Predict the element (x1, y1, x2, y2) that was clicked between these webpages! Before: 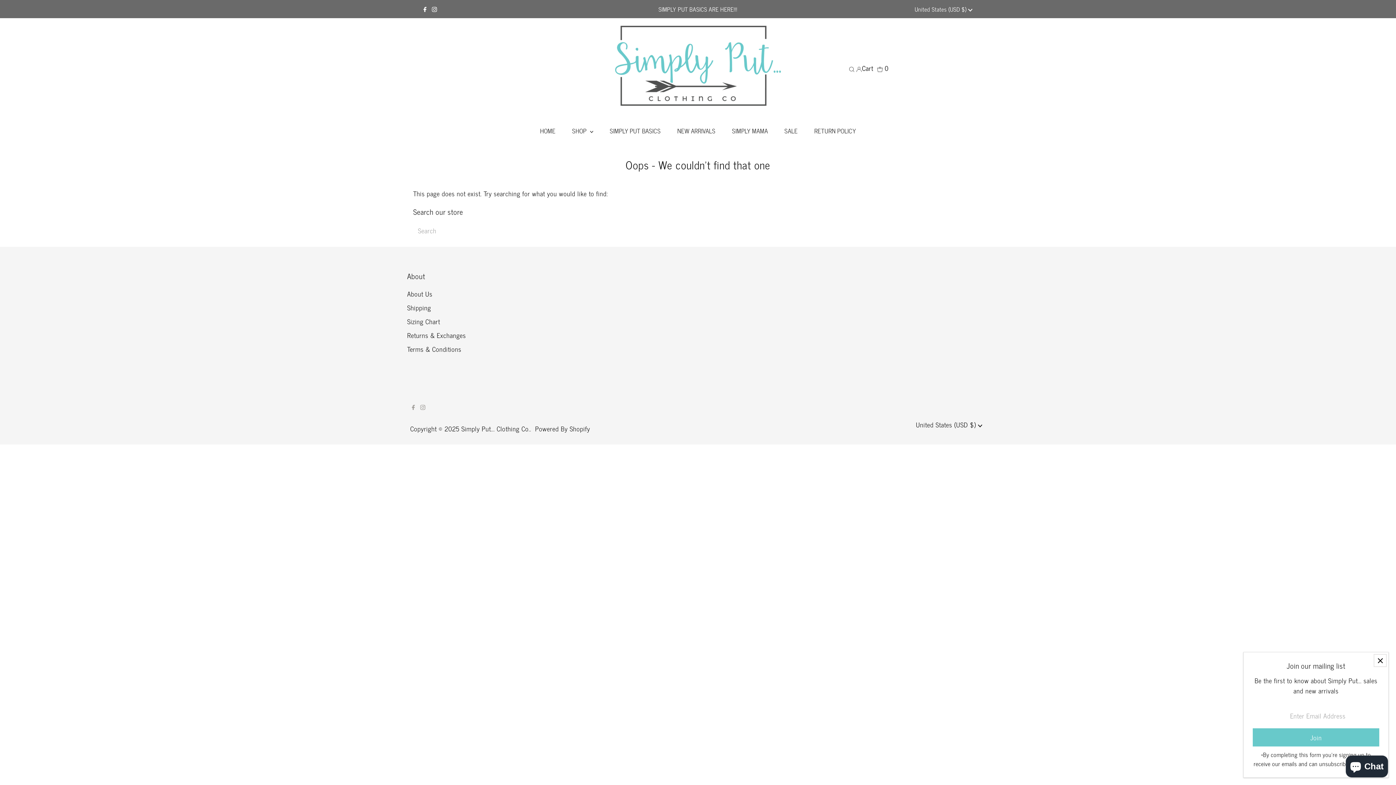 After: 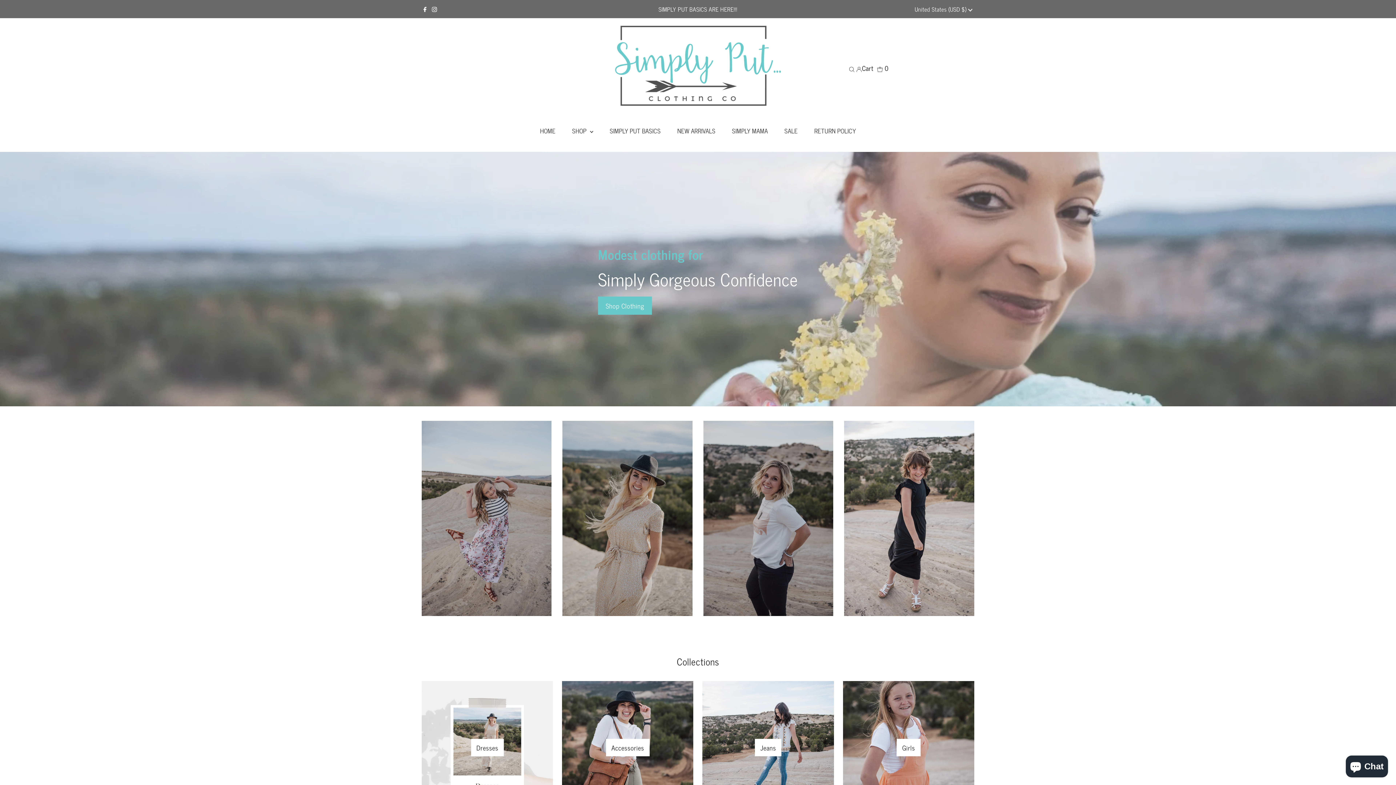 Action: bbox: (461, 423, 530, 434) label: Simply Put... Clothing Co.